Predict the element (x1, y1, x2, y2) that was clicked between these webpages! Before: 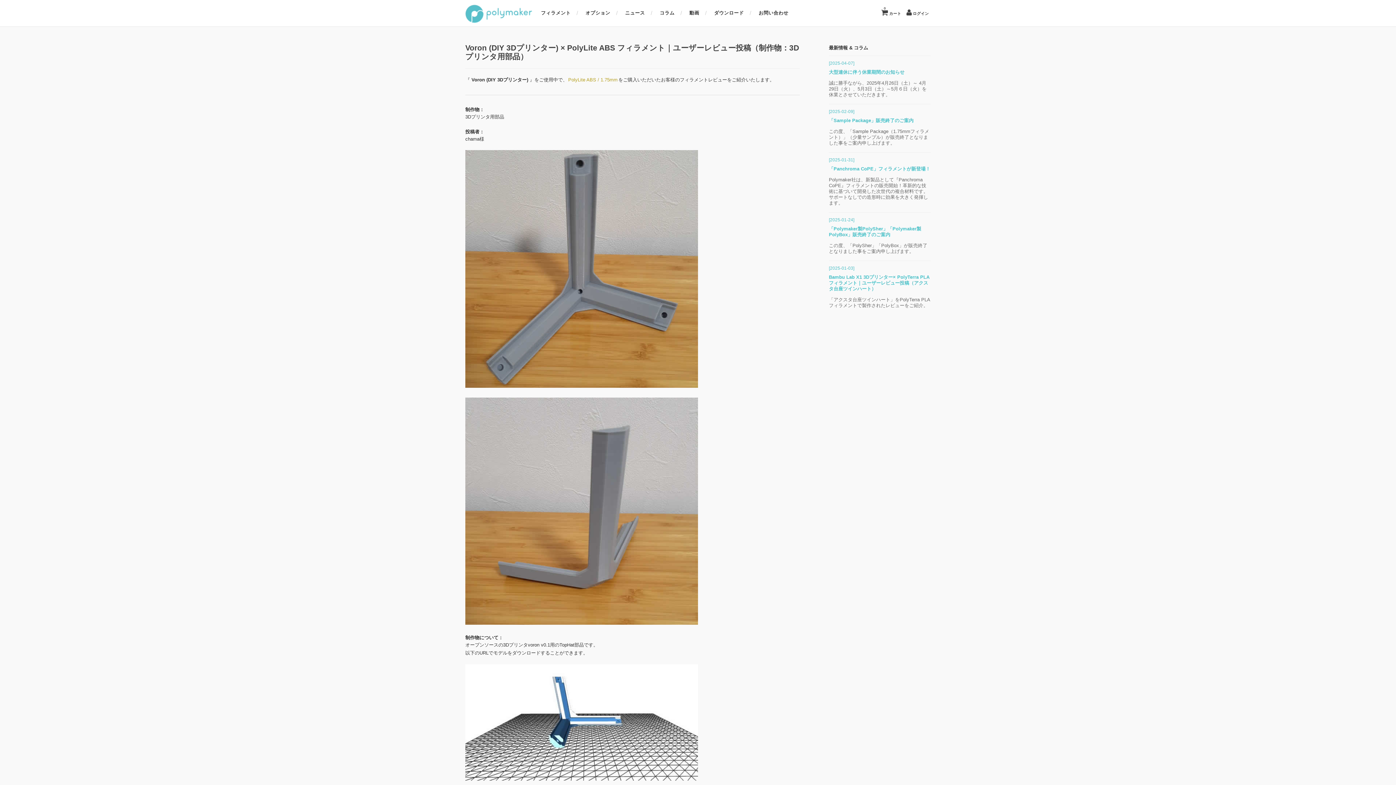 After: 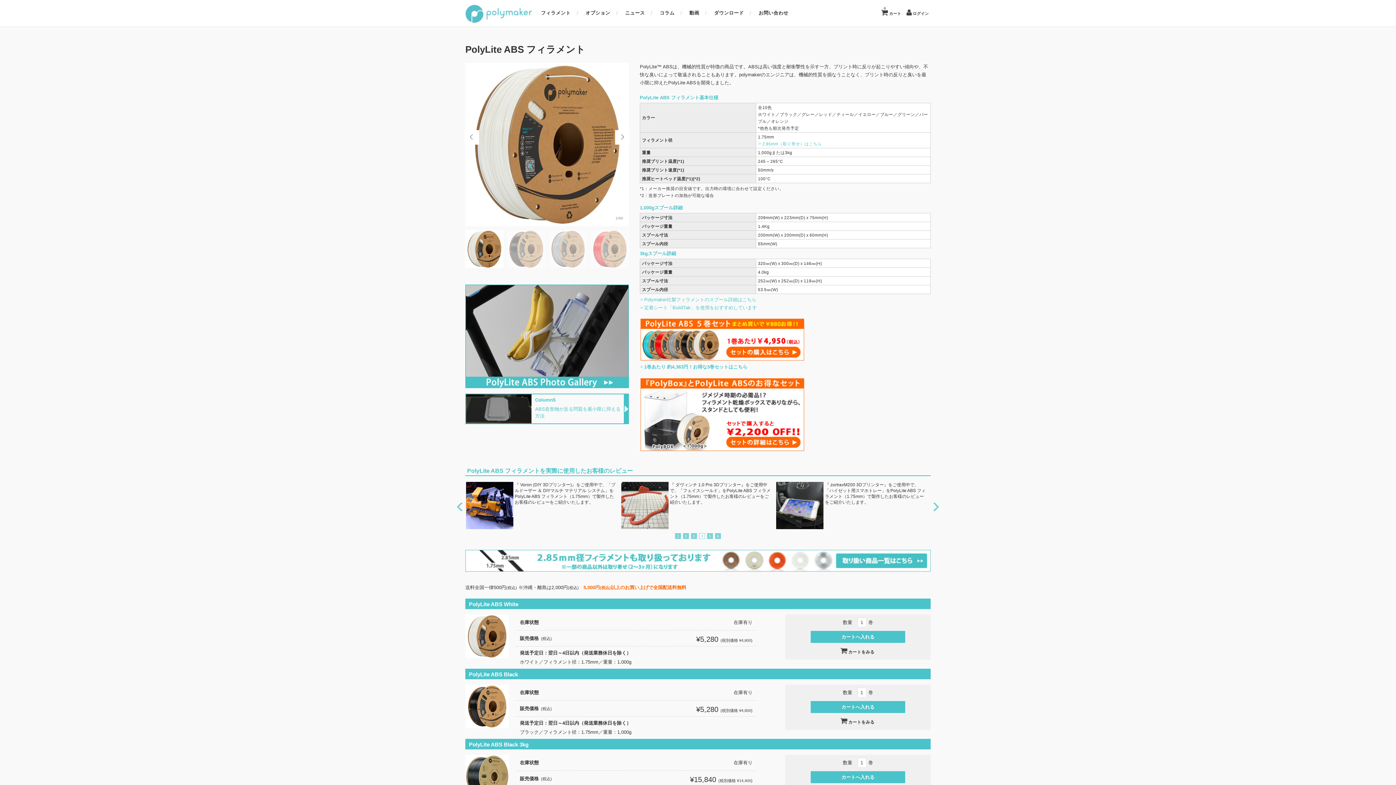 Action: bbox: (567, 77, 618, 82) label: PolyLite ABS / 1.75mm